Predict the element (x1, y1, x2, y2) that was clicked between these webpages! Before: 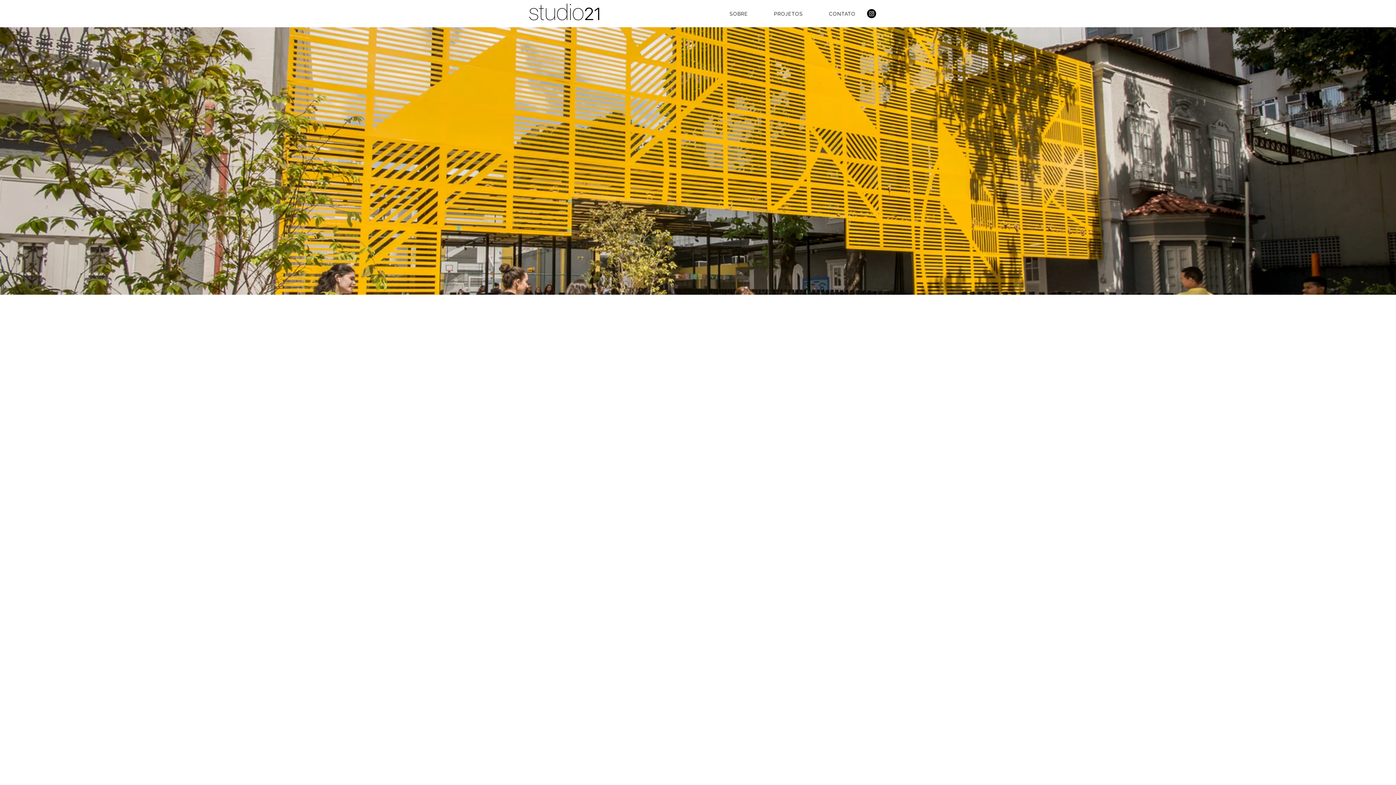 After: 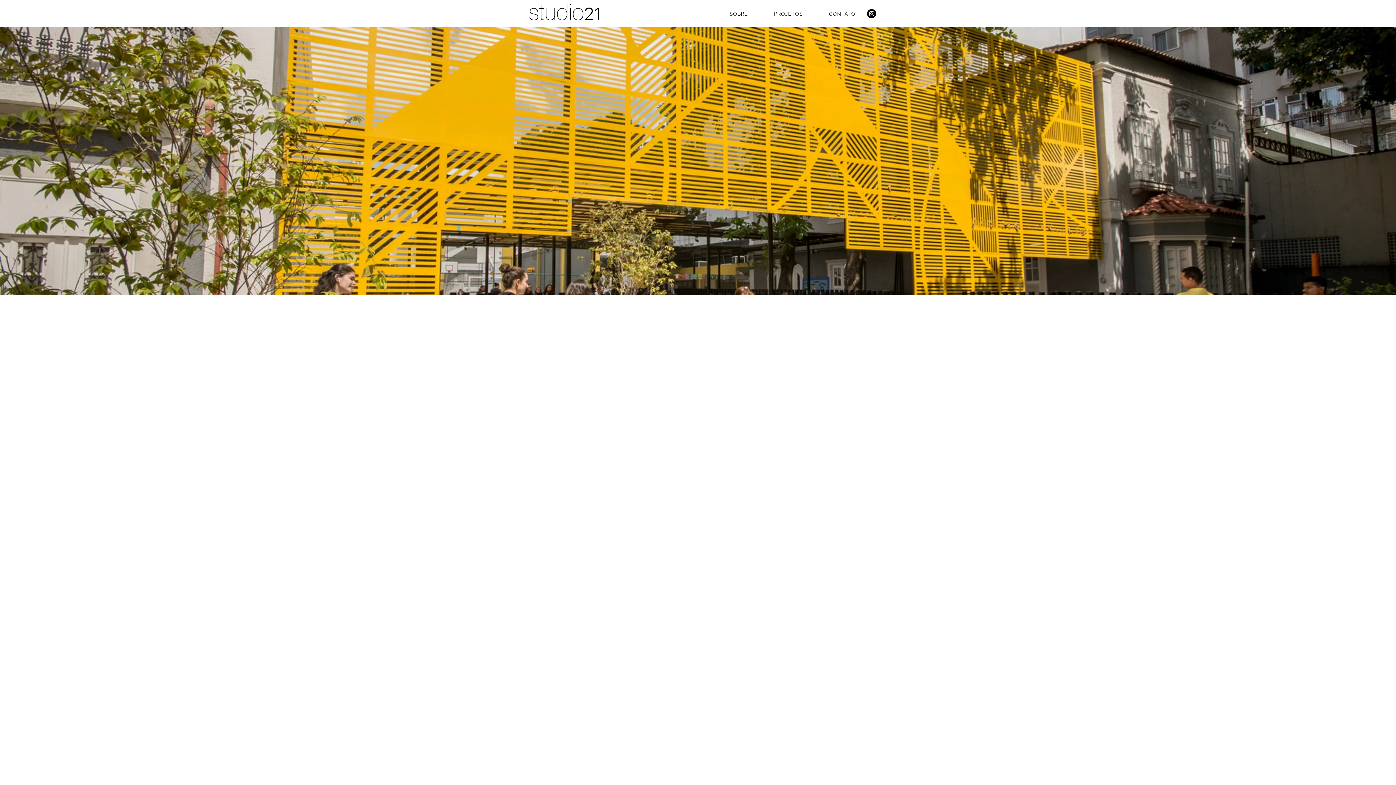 Action: label: Instagram - studio21.arq bbox: (867, 9, 876, 18)